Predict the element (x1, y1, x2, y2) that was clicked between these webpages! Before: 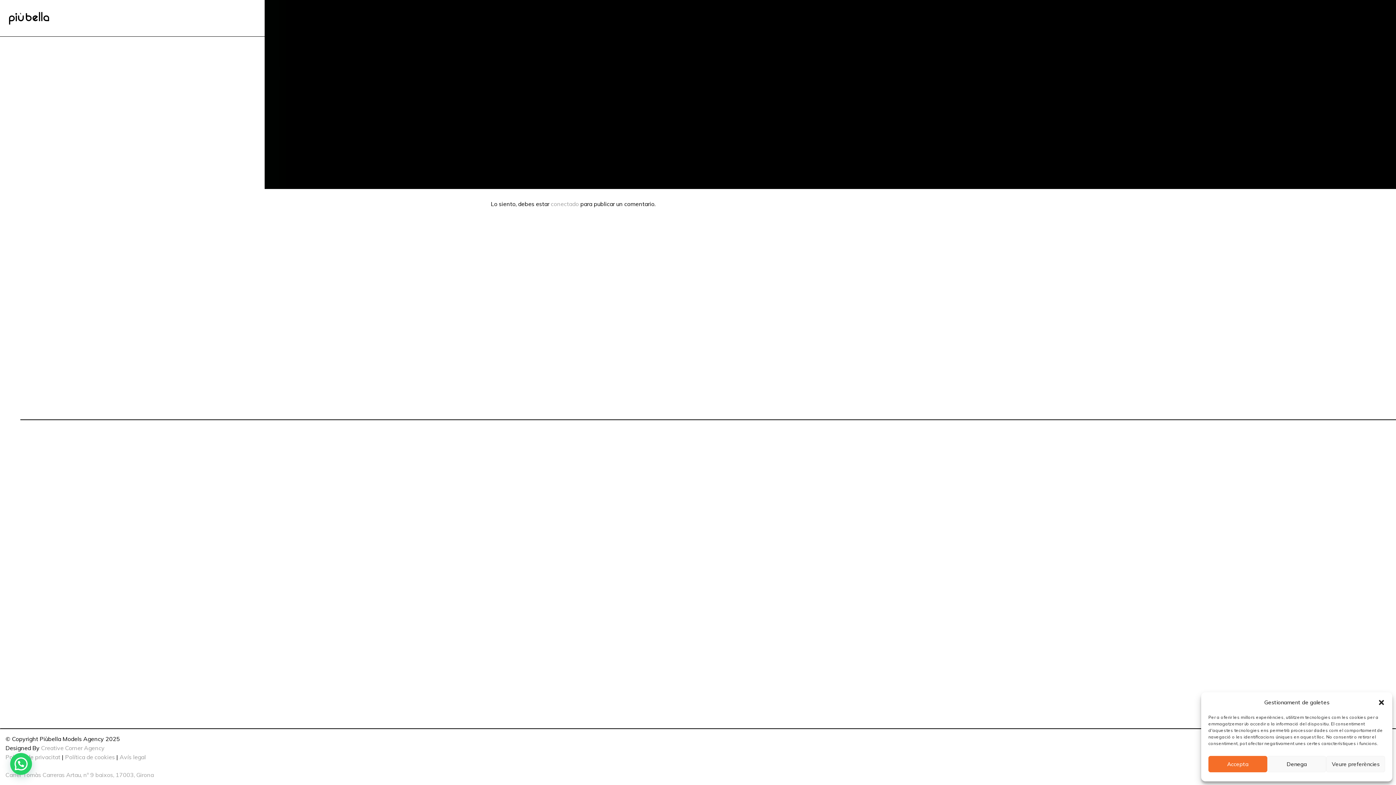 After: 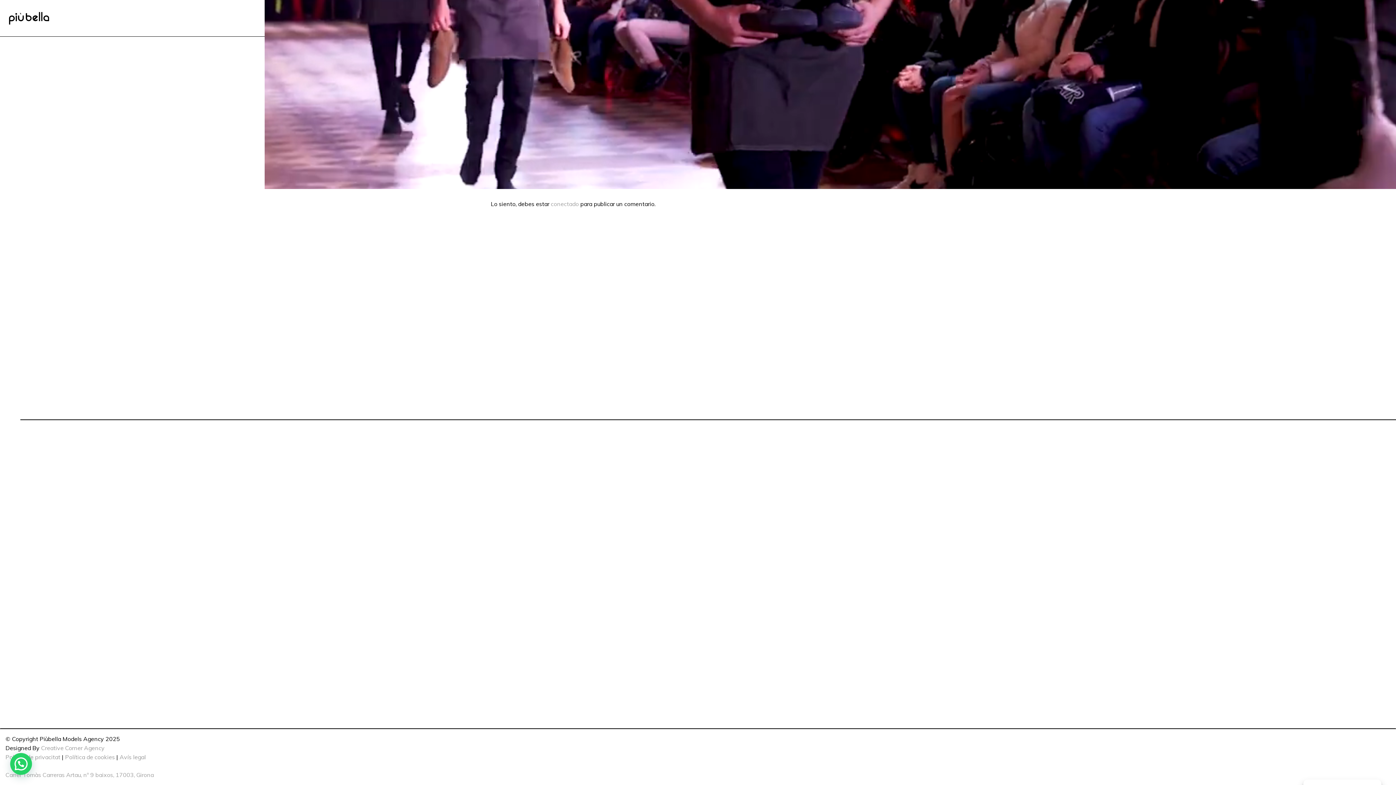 Action: label: Cerrar ventana bbox: (1378, 699, 1385, 706)